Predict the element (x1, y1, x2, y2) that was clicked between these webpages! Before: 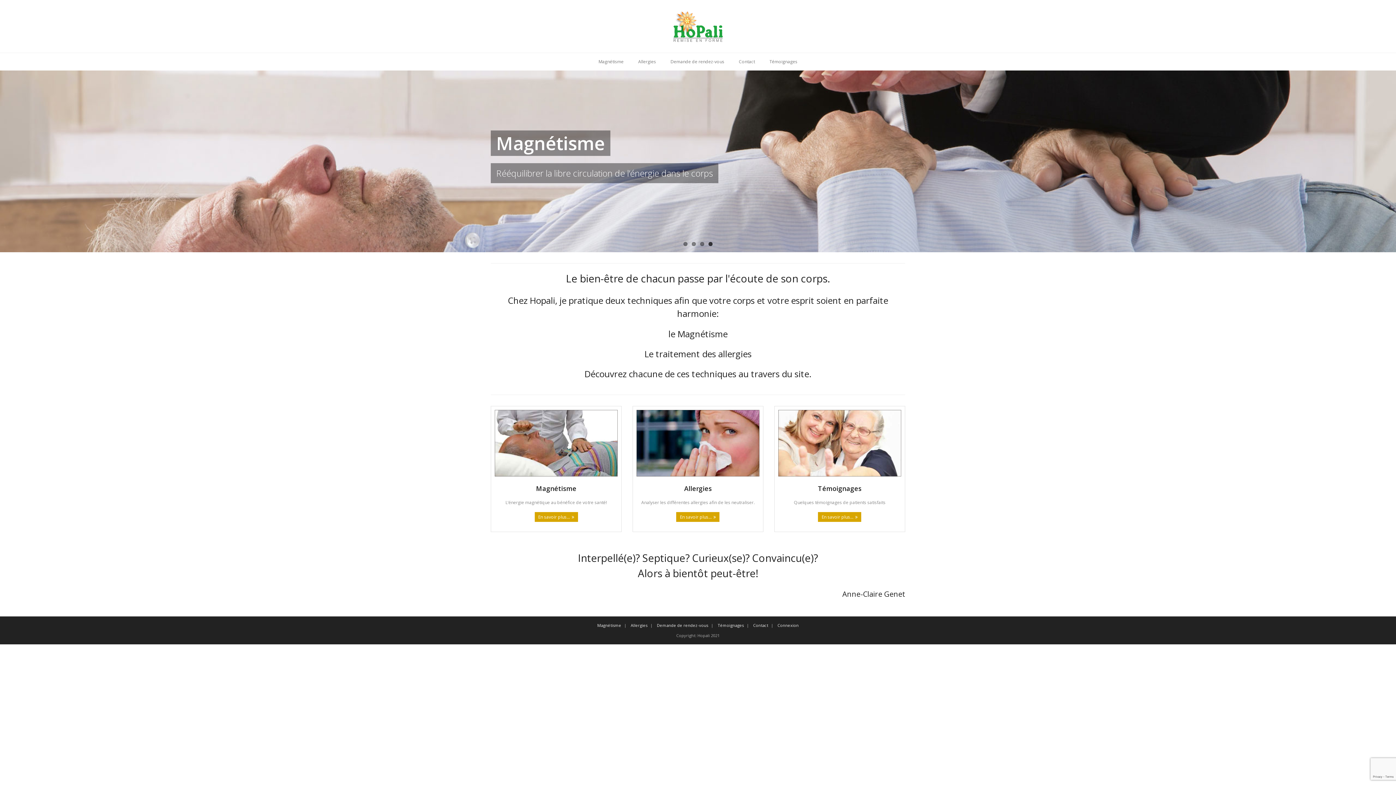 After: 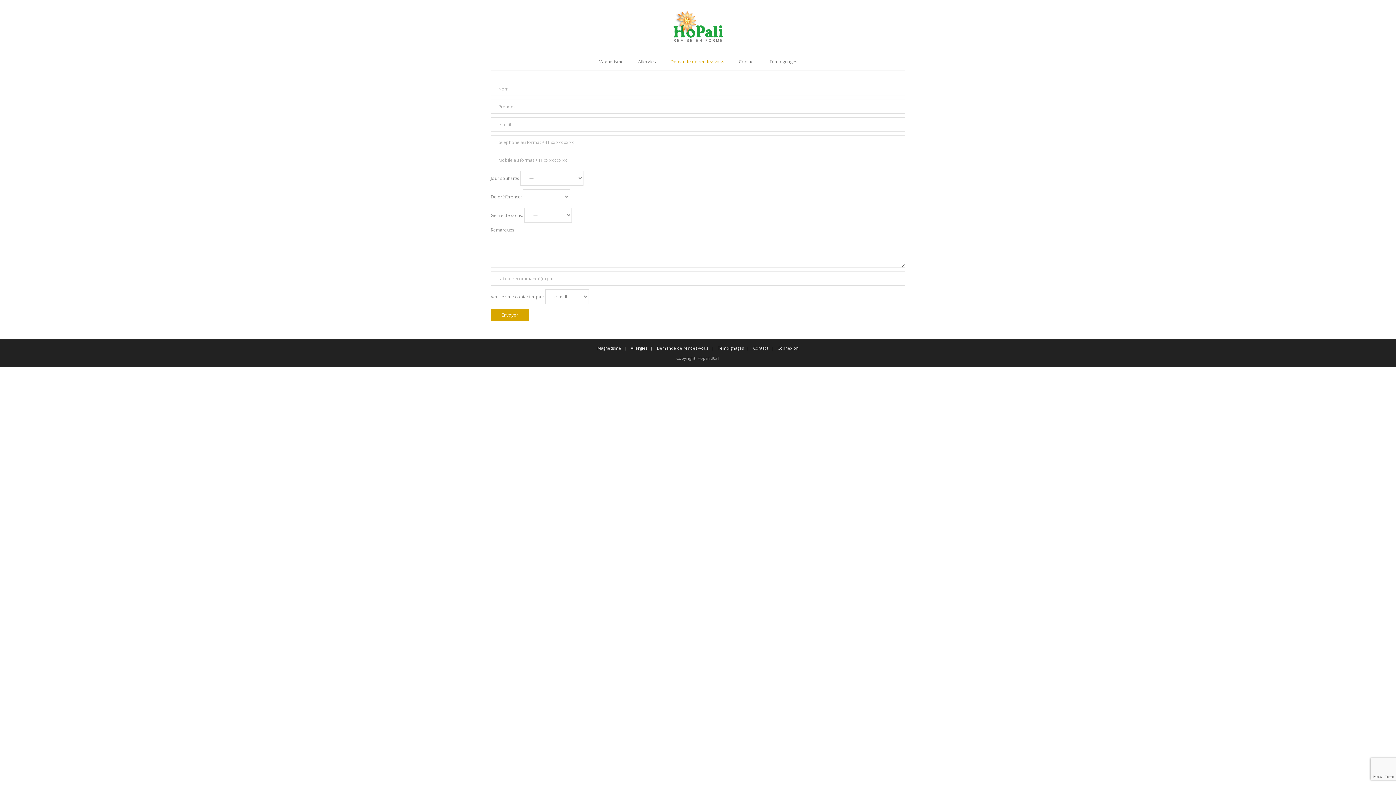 Action: label: Demande de rendez-vous bbox: (654, 622, 711, 628)